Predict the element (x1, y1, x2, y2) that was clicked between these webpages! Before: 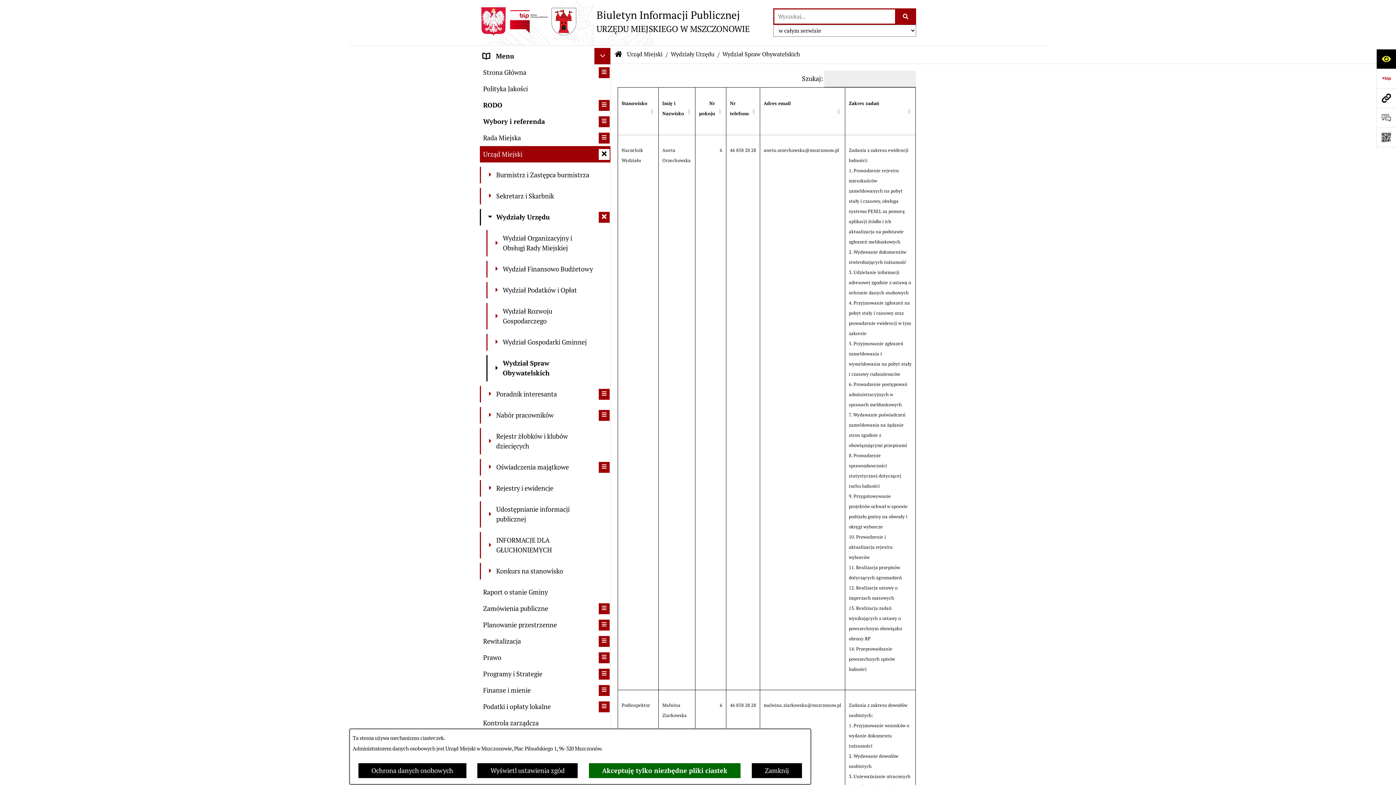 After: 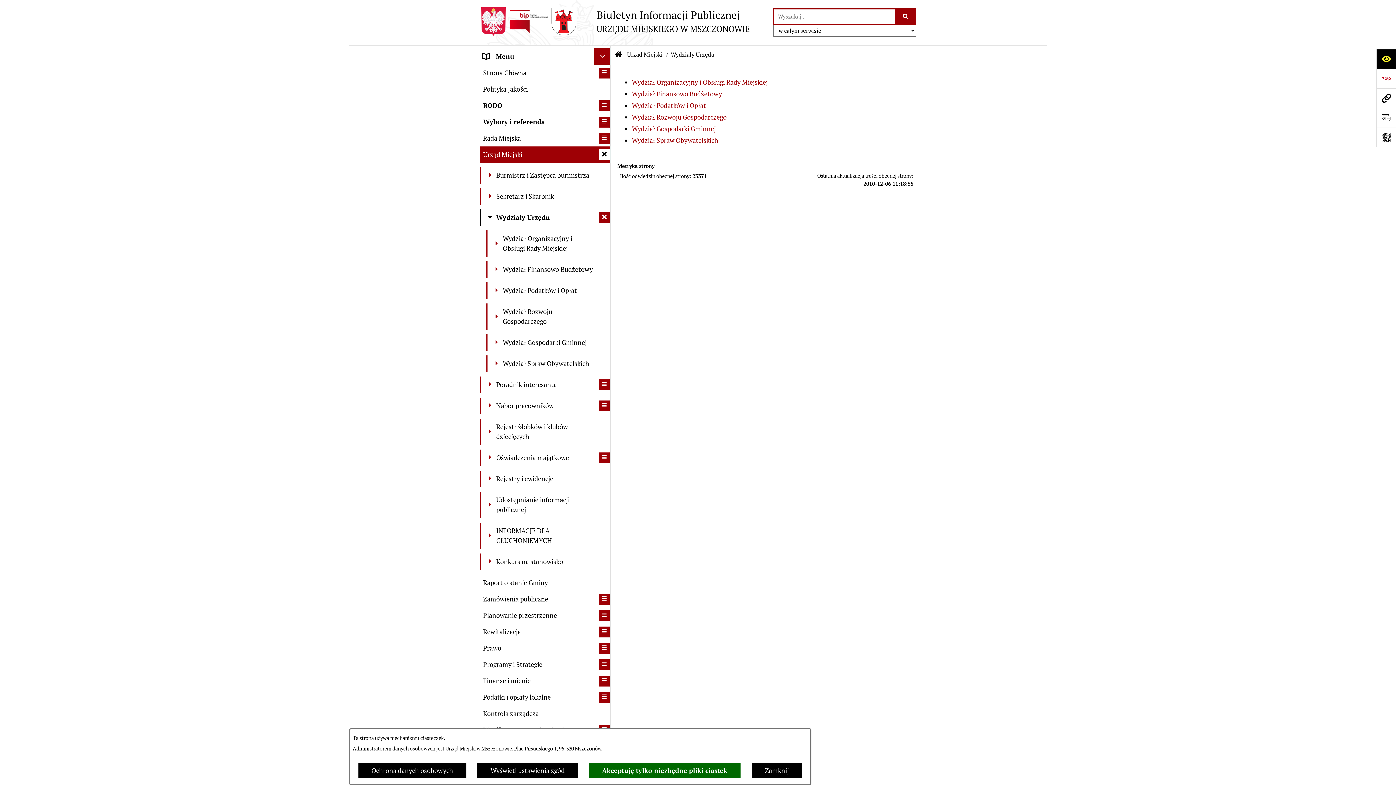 Action: bbox: (670, 50, 714, 58) label: Wydziały Urzędu